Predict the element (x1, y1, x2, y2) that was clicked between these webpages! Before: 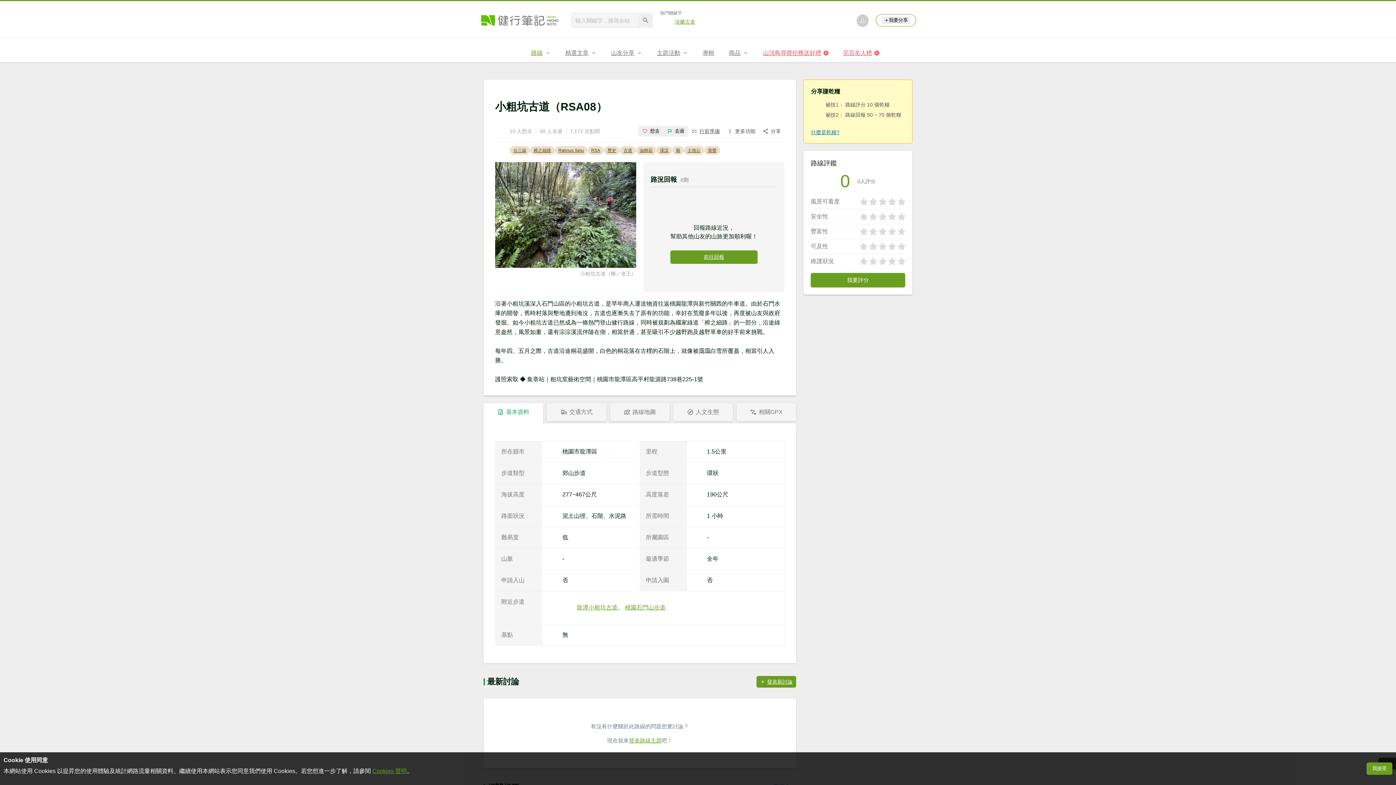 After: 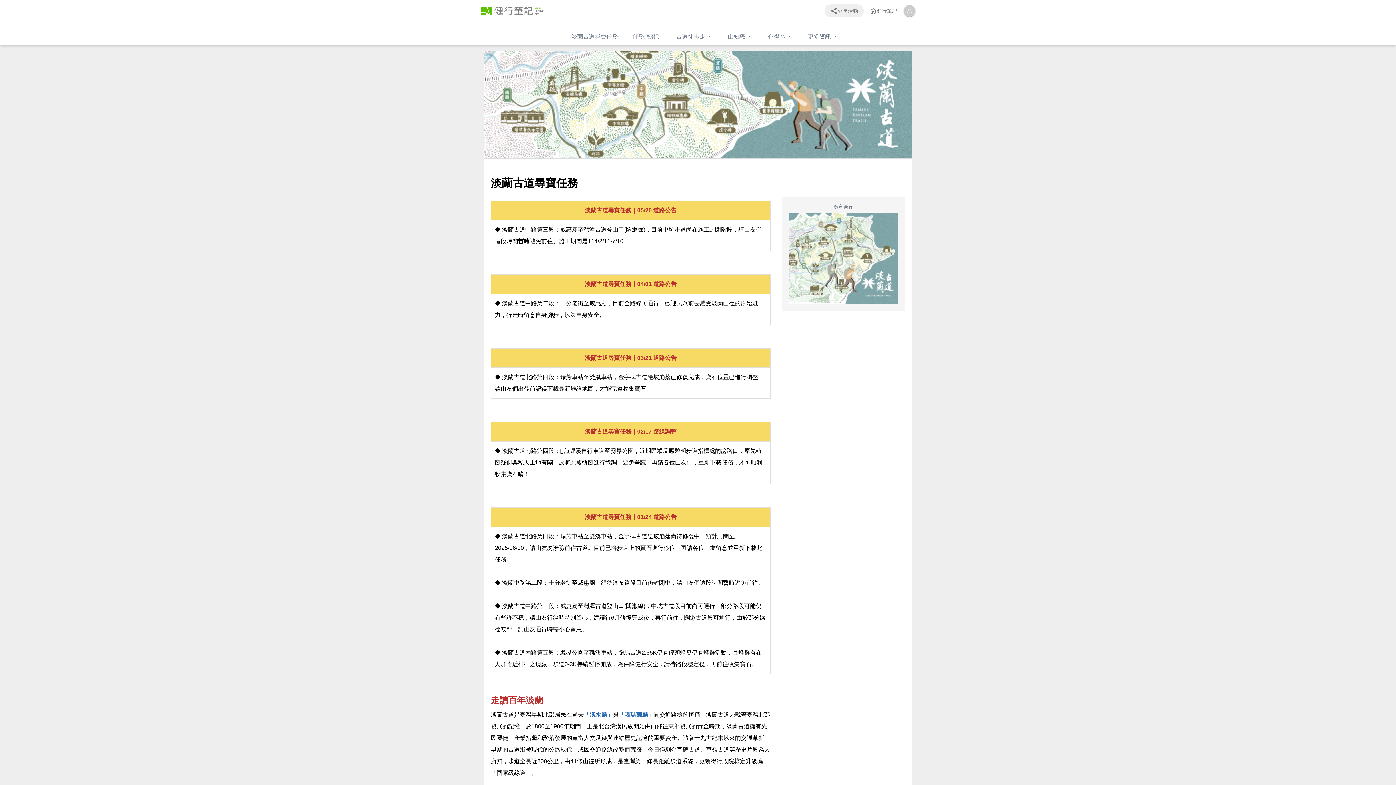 Action: bbox: (674, 18, 695, 24) label: 淡蘭古道